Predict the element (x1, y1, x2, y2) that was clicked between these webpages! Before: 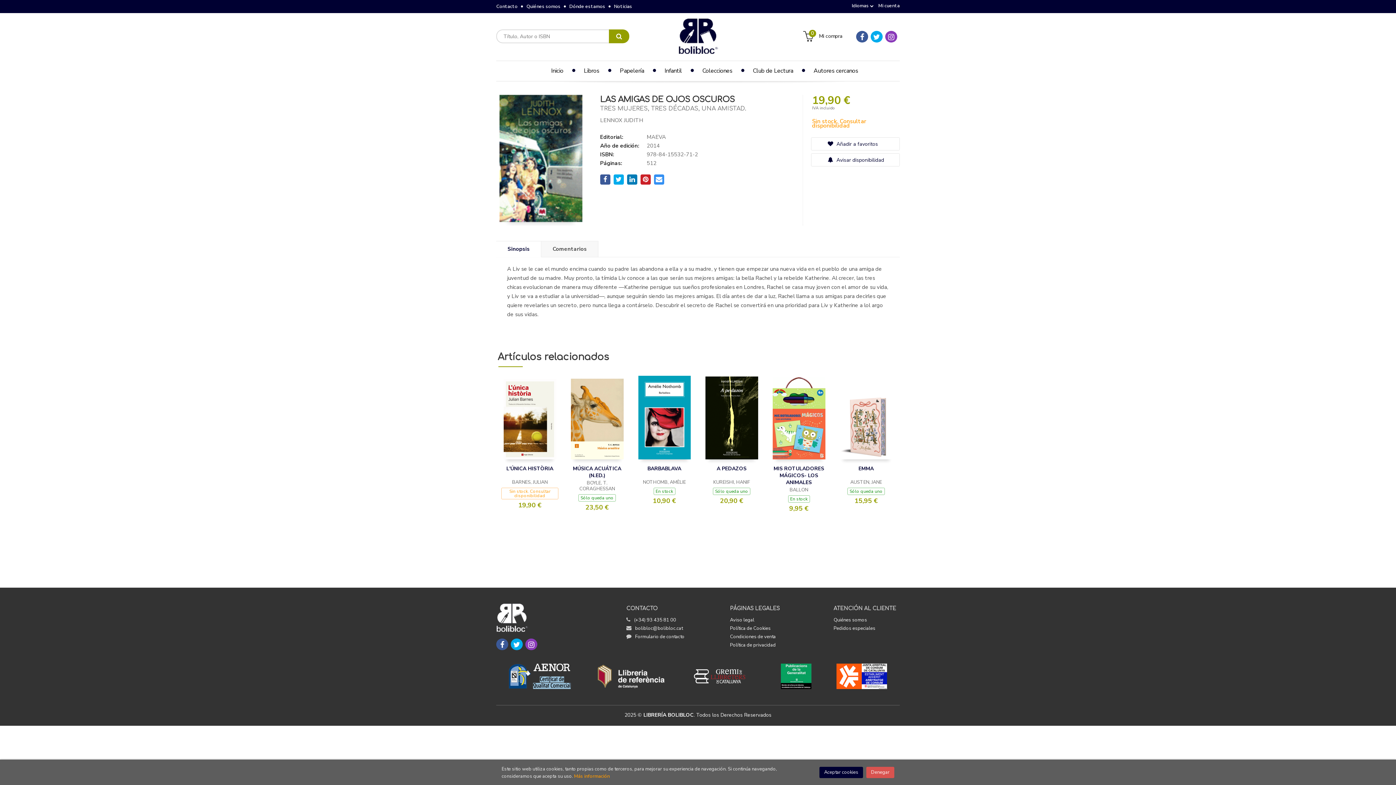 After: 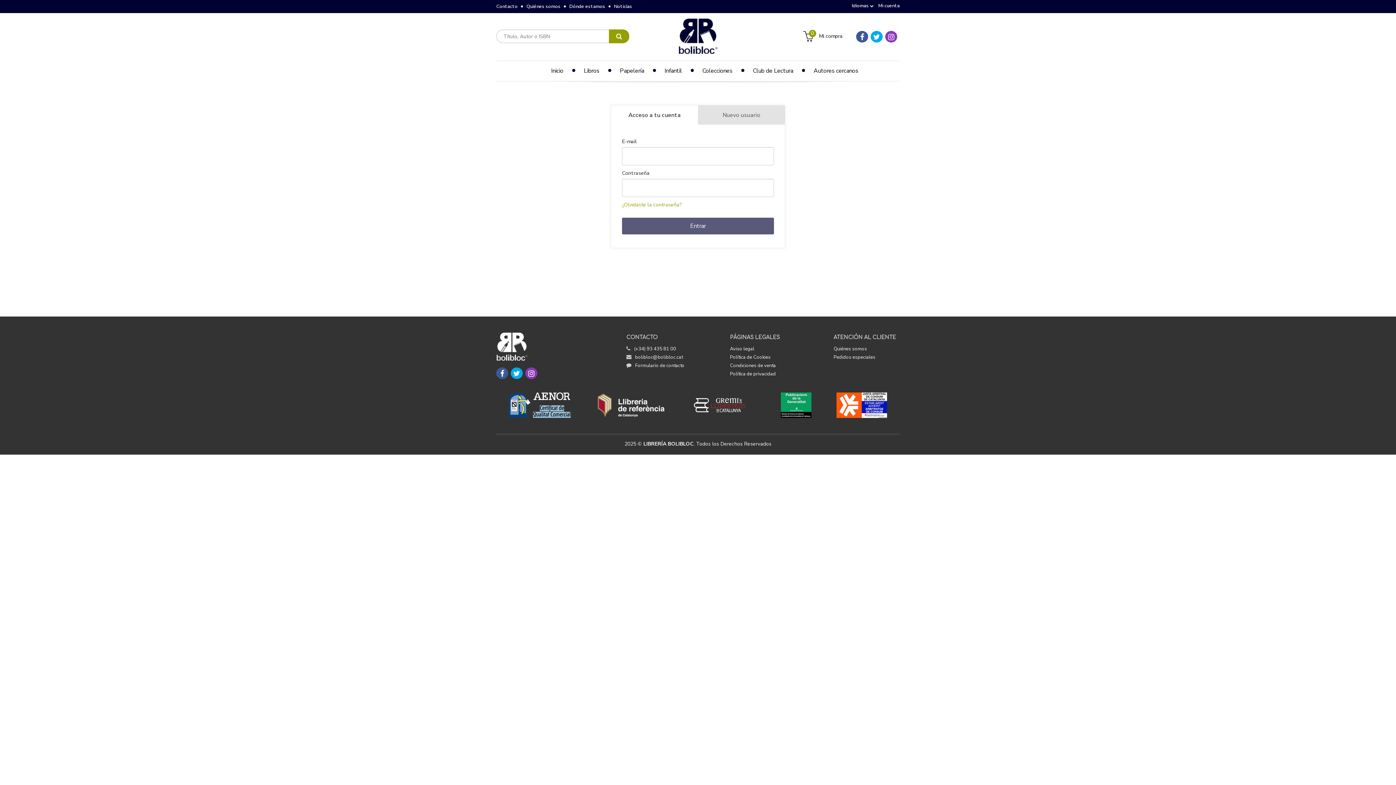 Action: label:  Añadir a favoritos bbox: (811, 137, 899, 150)